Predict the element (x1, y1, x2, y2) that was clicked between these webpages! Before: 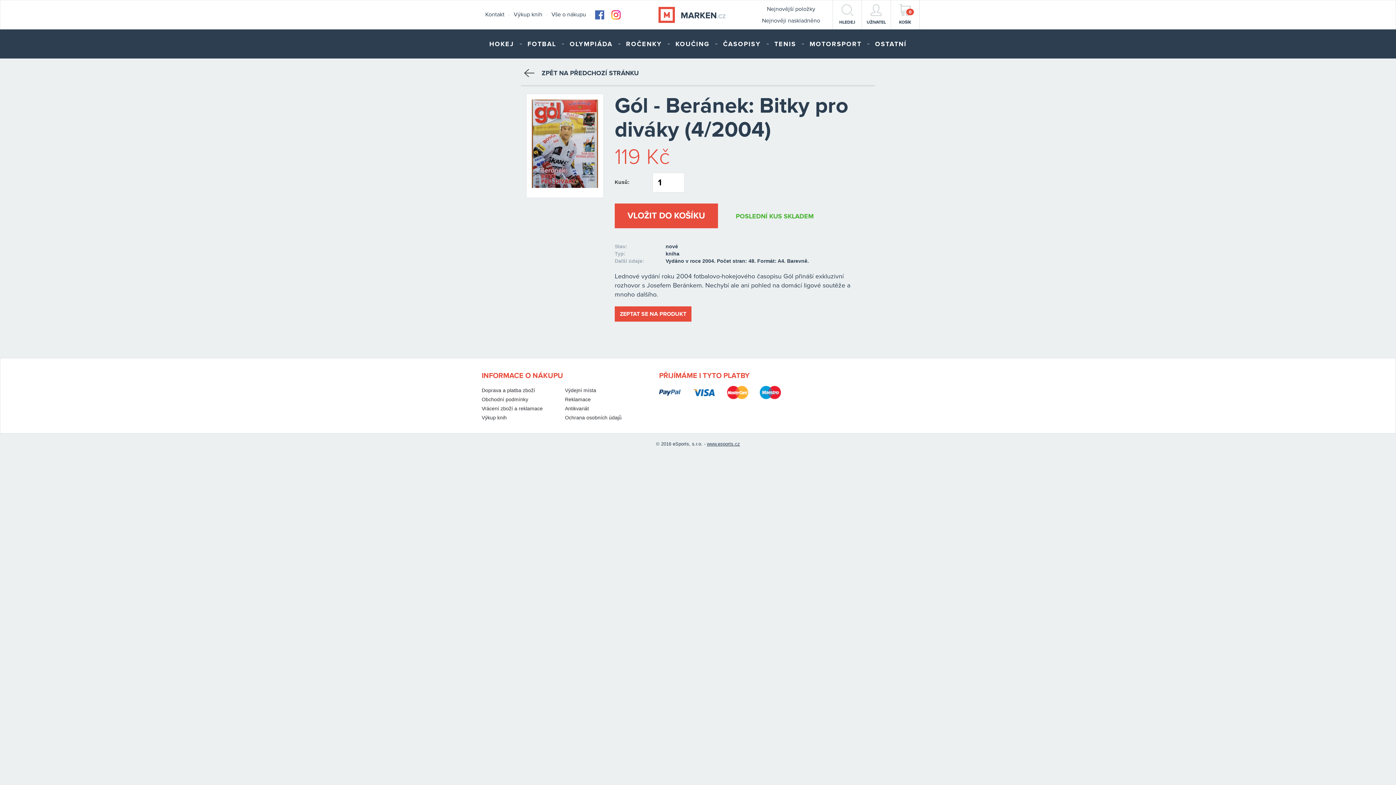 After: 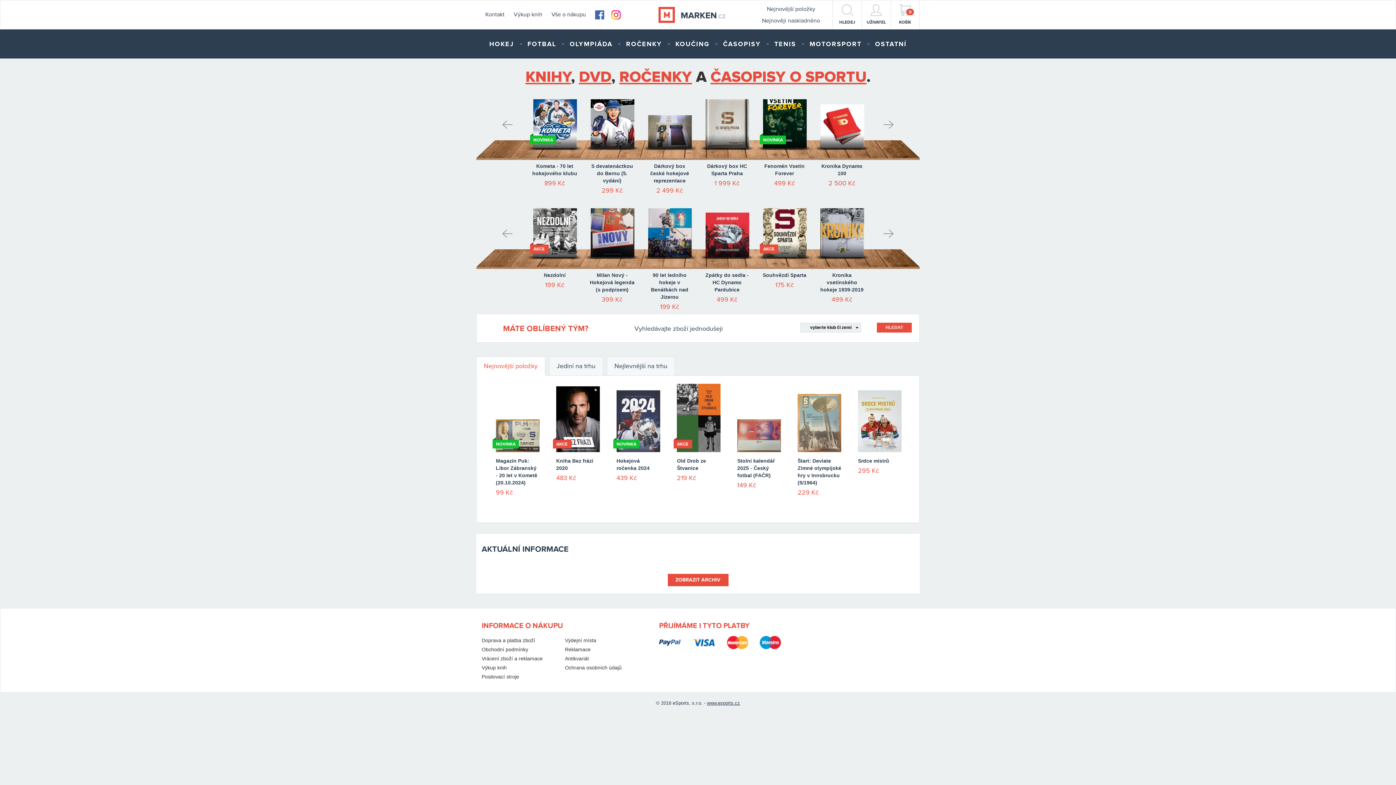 Action: bbox: (653, 1, 732, 19)